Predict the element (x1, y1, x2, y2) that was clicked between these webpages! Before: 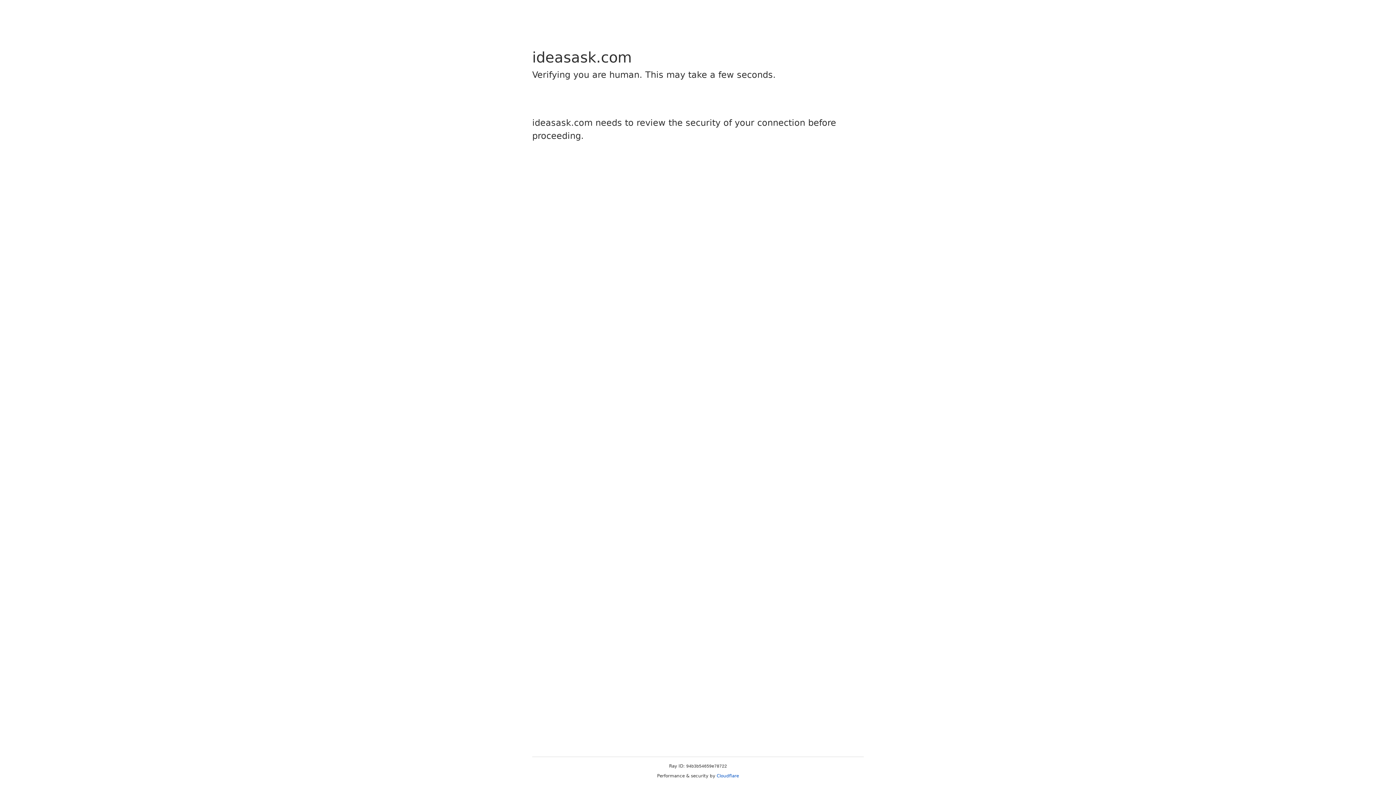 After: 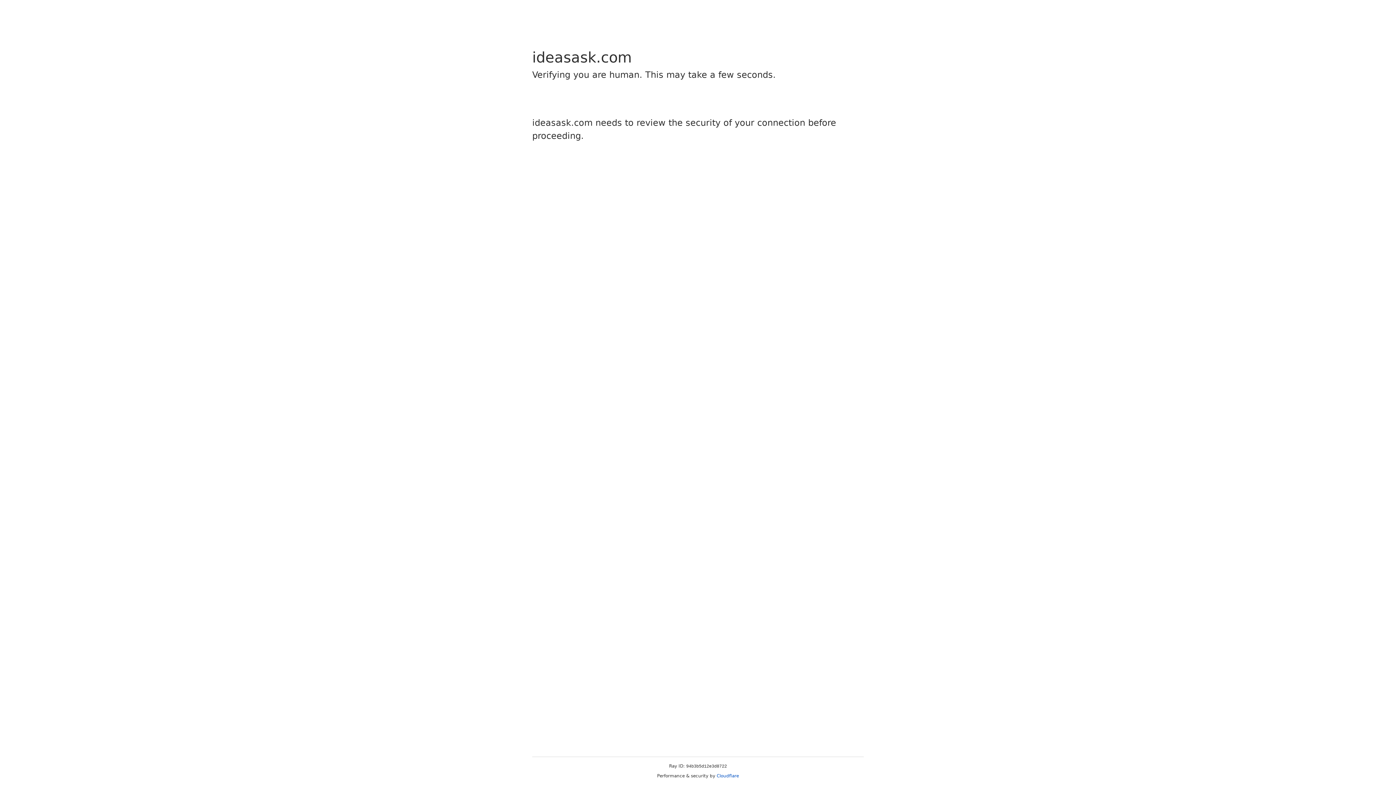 Action: bbox: (716, 773, 739, 778) label: Cloudflare